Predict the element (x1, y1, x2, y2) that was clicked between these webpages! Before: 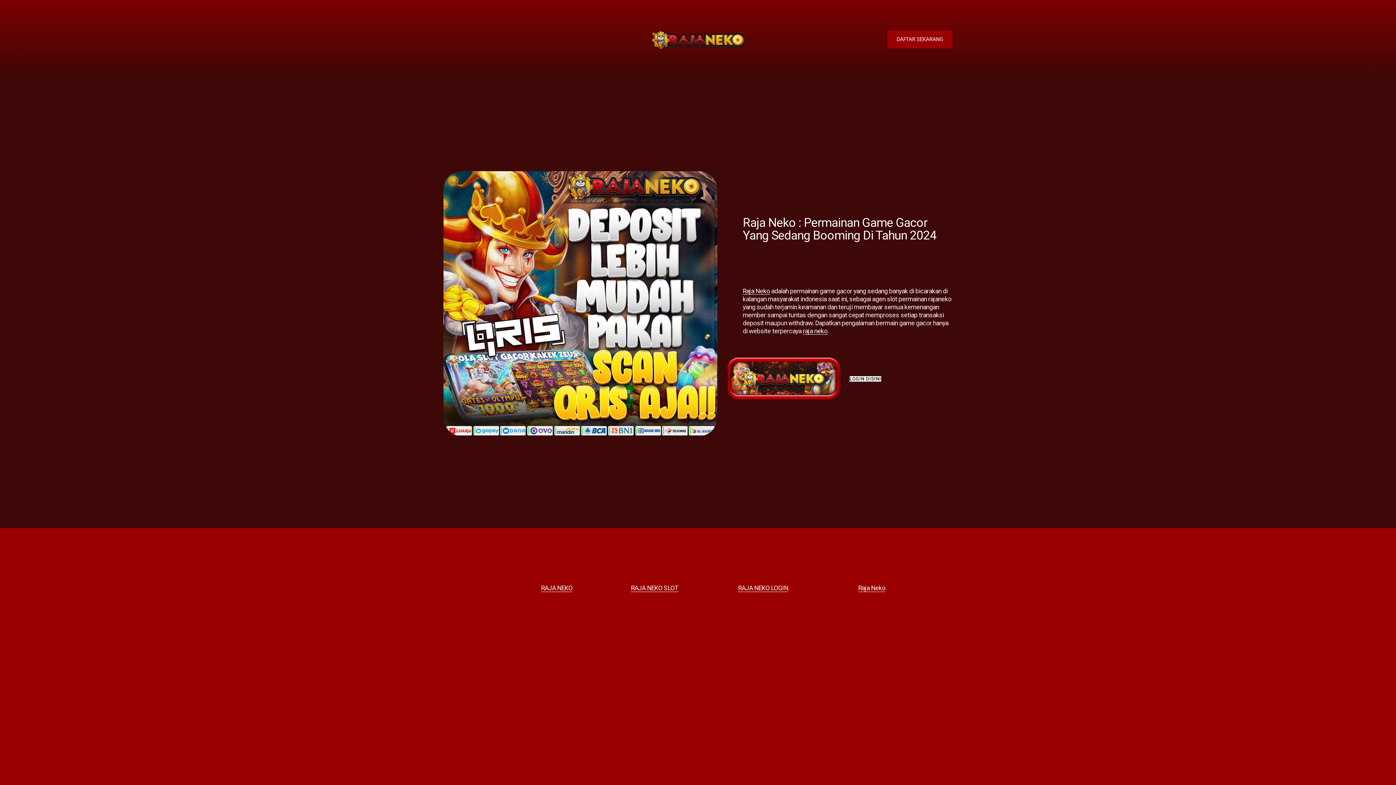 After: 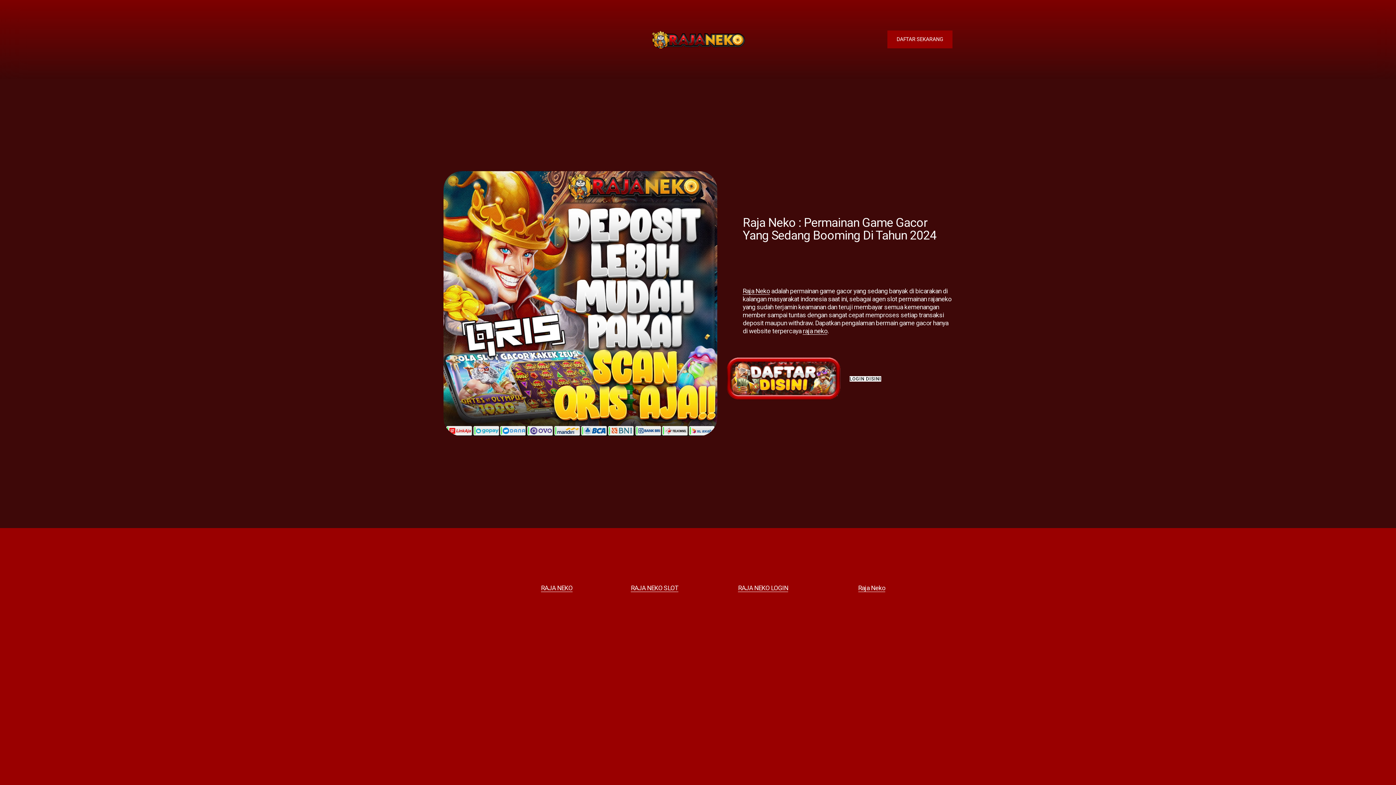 Action: bbox: (742, 287, 770, 294) label: Raja Neko